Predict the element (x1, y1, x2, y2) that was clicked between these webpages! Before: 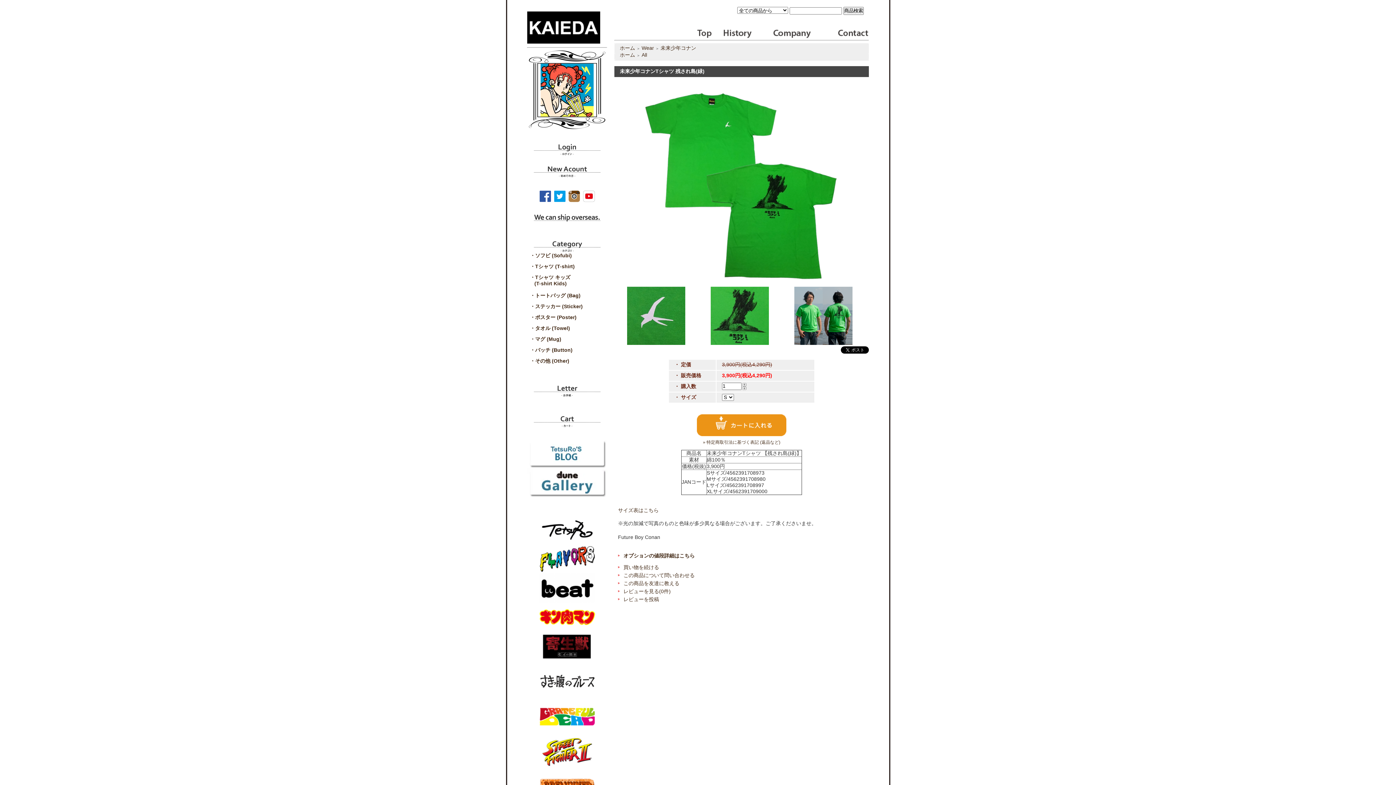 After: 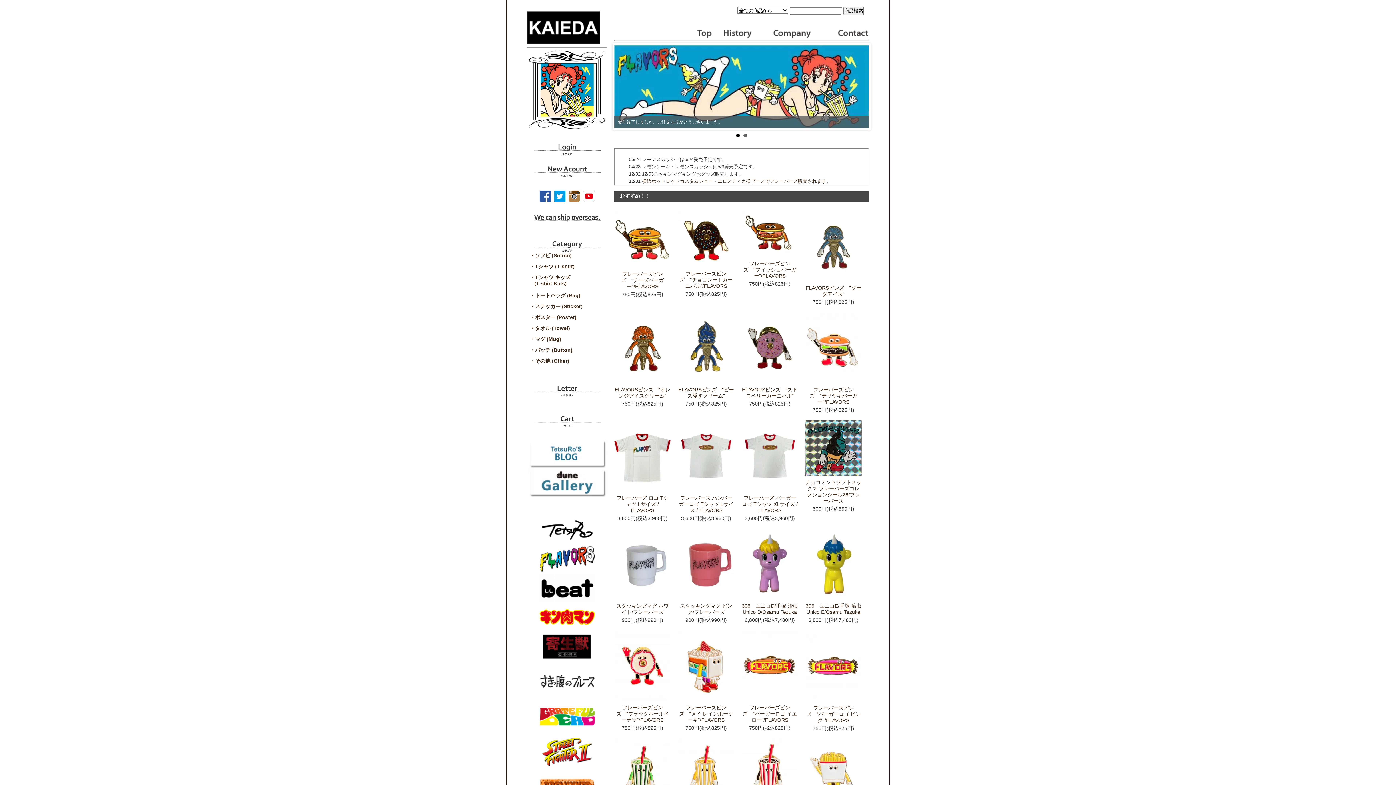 Action: label: dune　SOFUBI ソフビ bbox: (824, 1, 869, 6)